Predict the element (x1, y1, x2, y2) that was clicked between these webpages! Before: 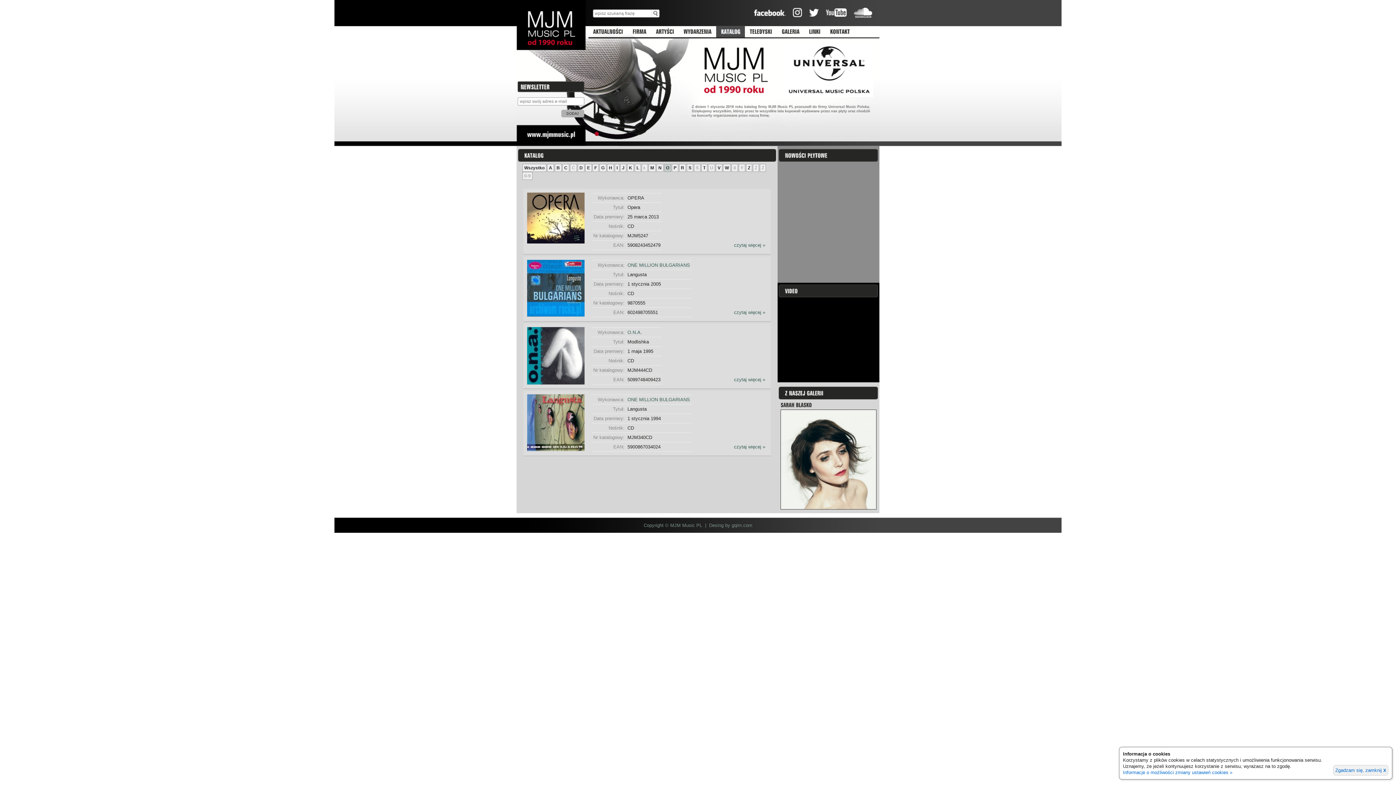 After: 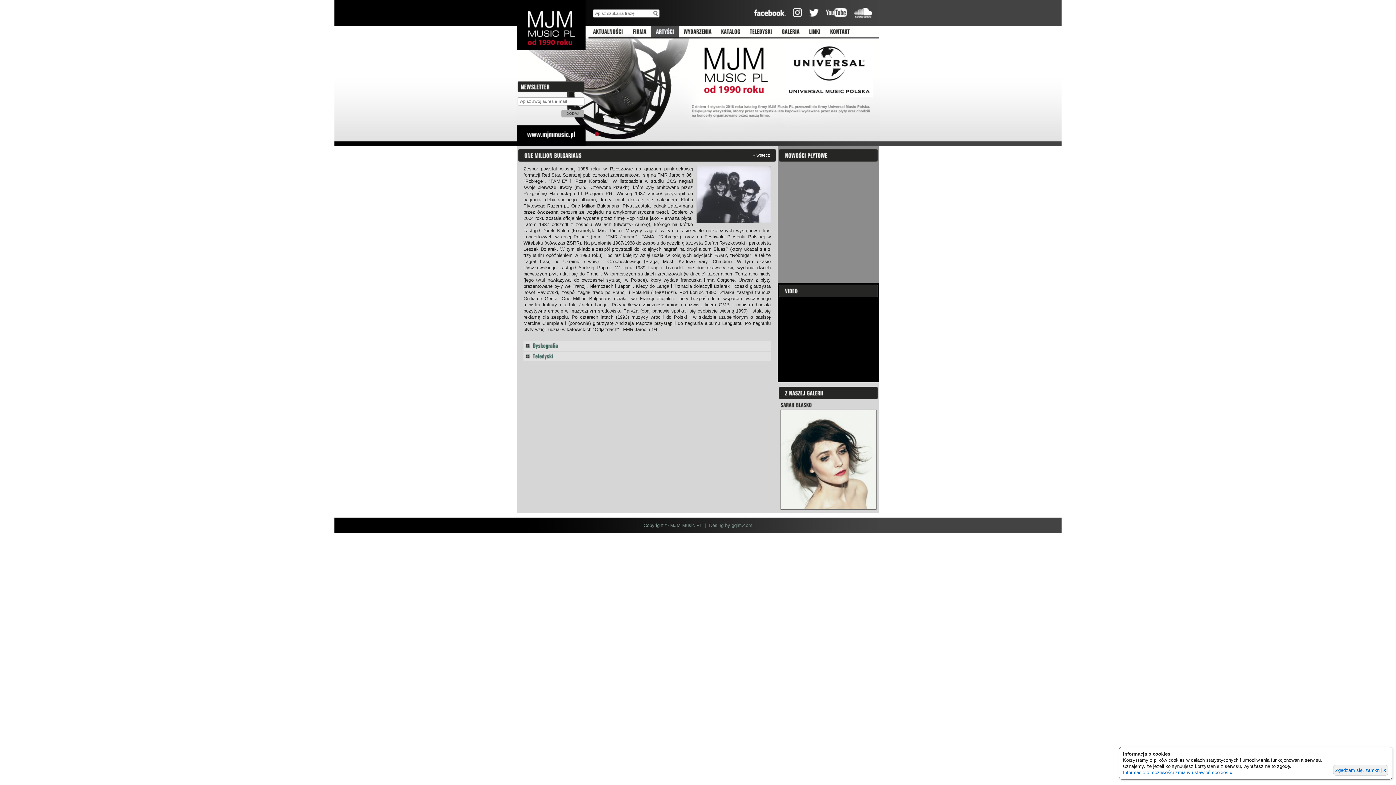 Action: bbox: (627, 397, 690, 402) label: ONE MILLION BULGARIANS